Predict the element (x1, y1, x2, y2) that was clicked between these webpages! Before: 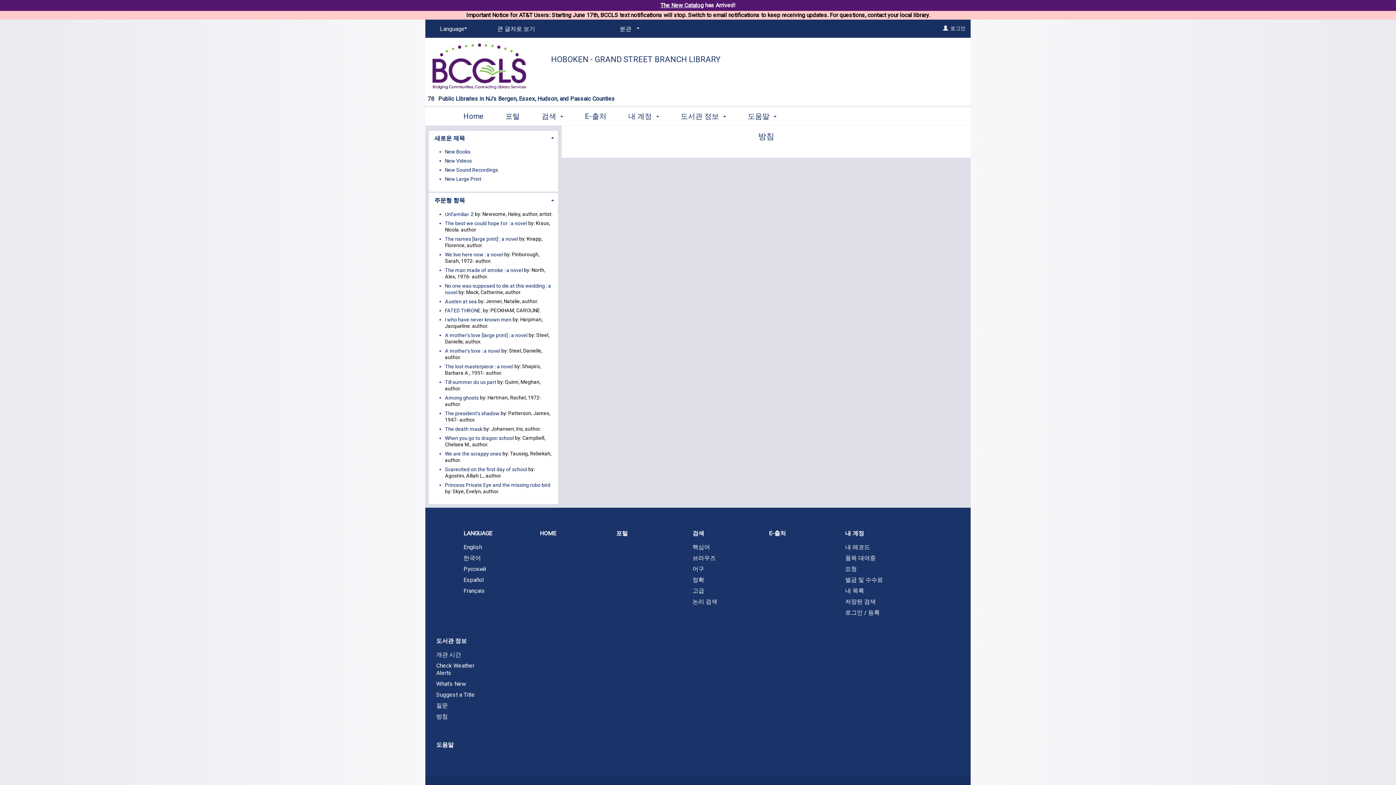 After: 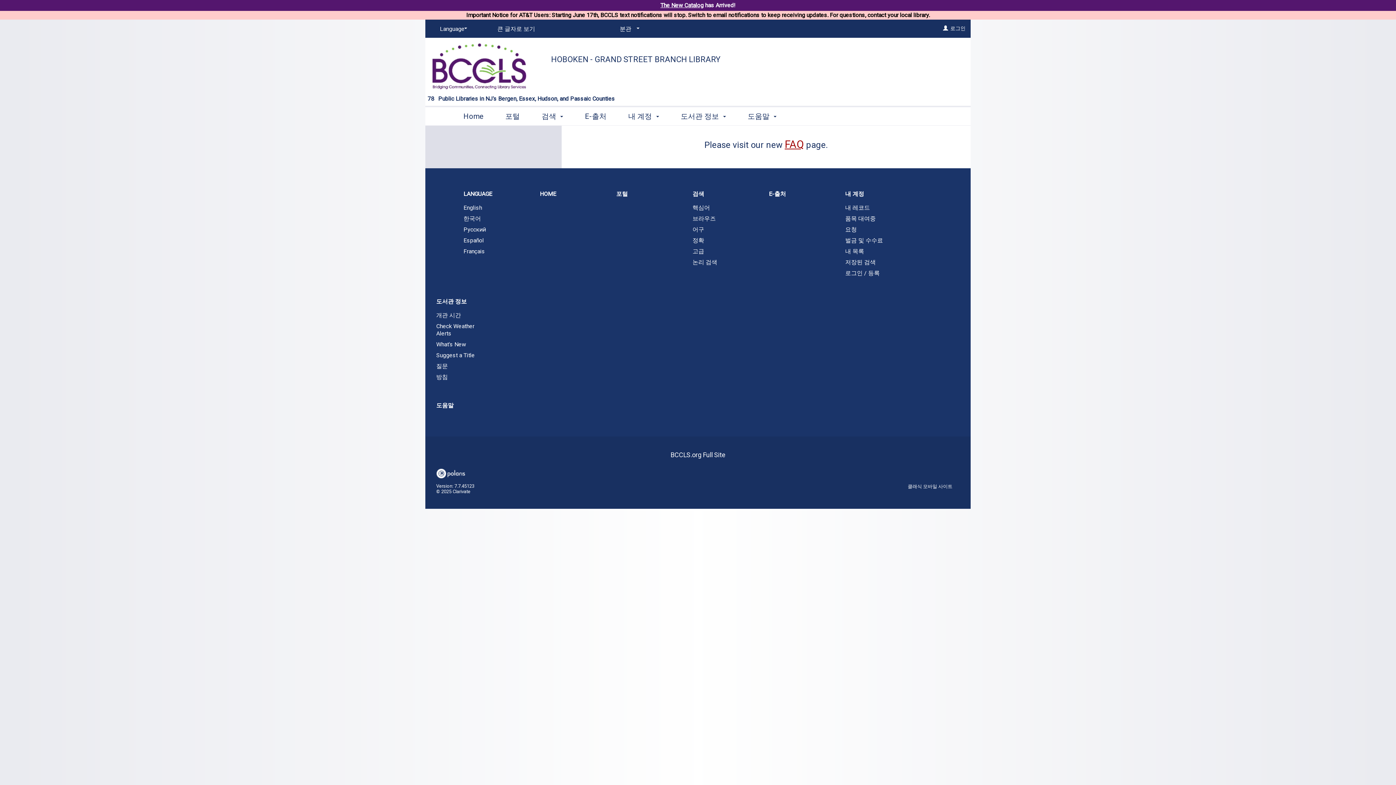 Action: bbox: (425, 712, 501, 721) label: 방침